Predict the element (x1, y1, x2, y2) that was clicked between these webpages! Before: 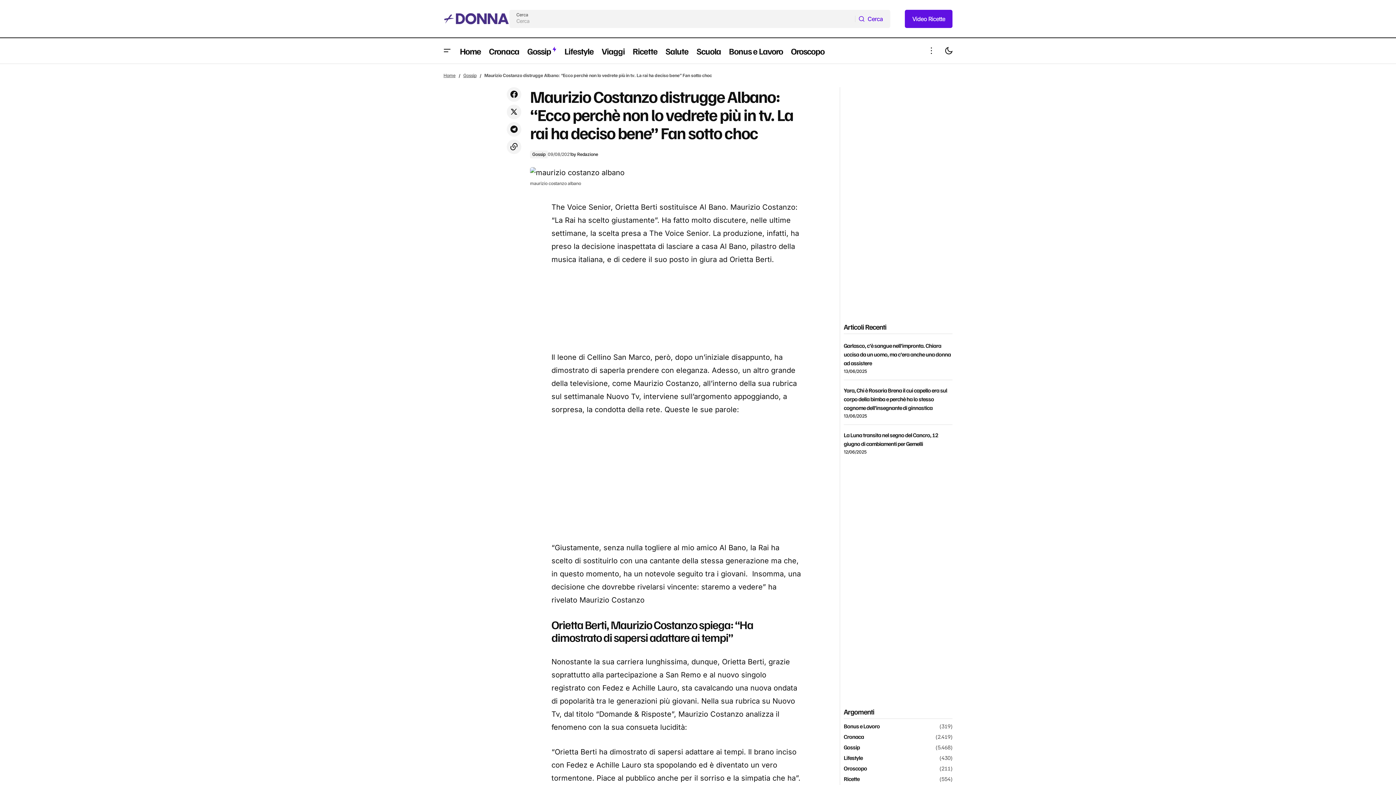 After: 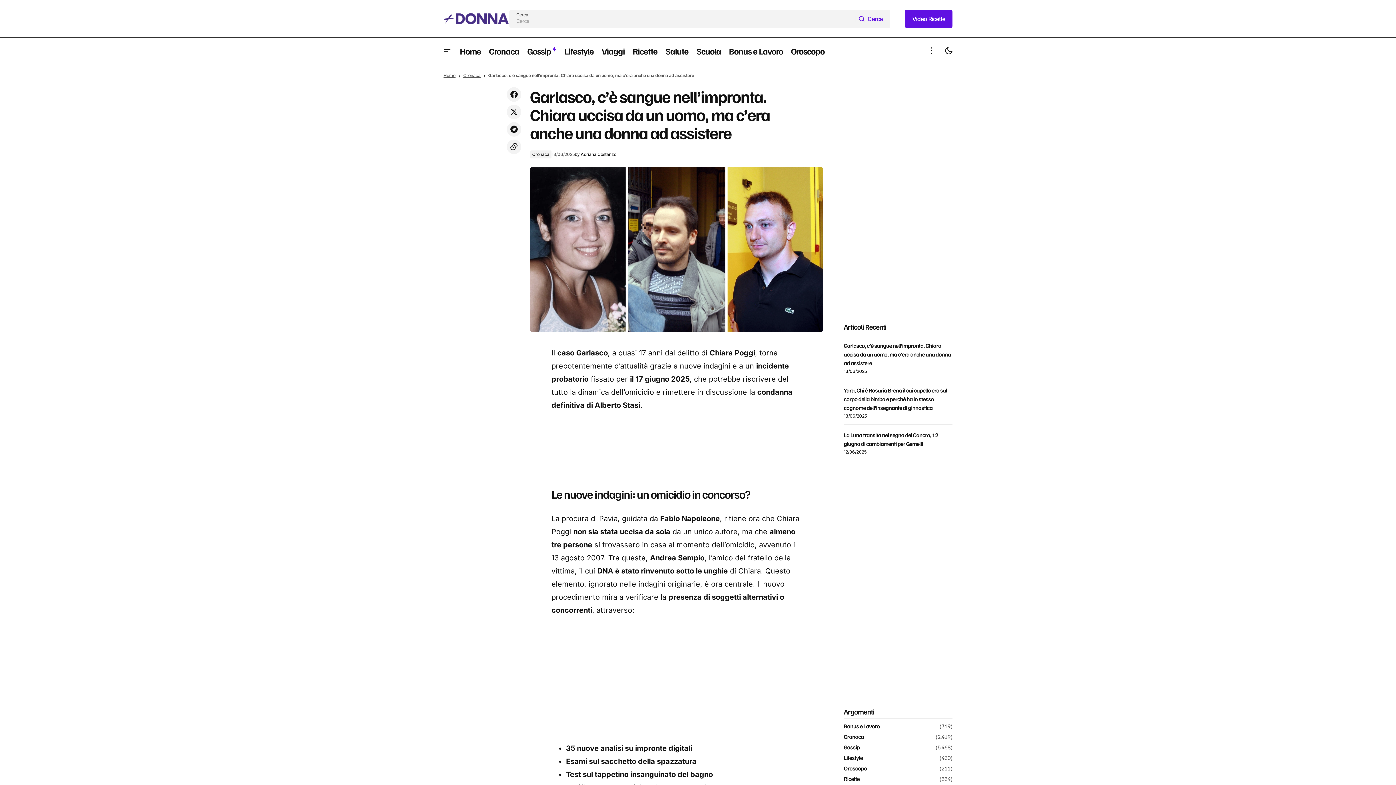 Action: label: Garlasco, c’è sangue nell’impronta. Chiara uccisa da un uomo, ma c’era anche una donna ad assistere bbox: (844, 342, 951, 366)